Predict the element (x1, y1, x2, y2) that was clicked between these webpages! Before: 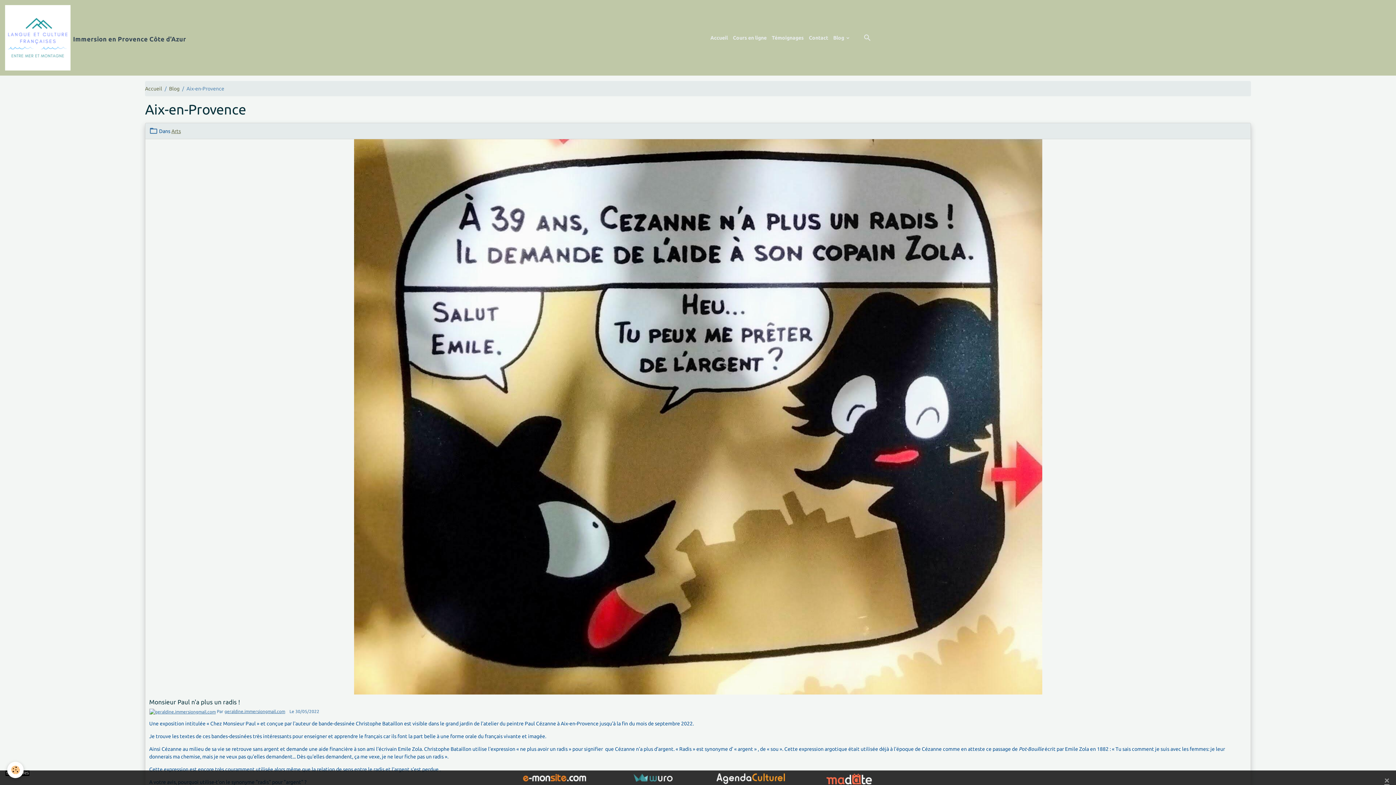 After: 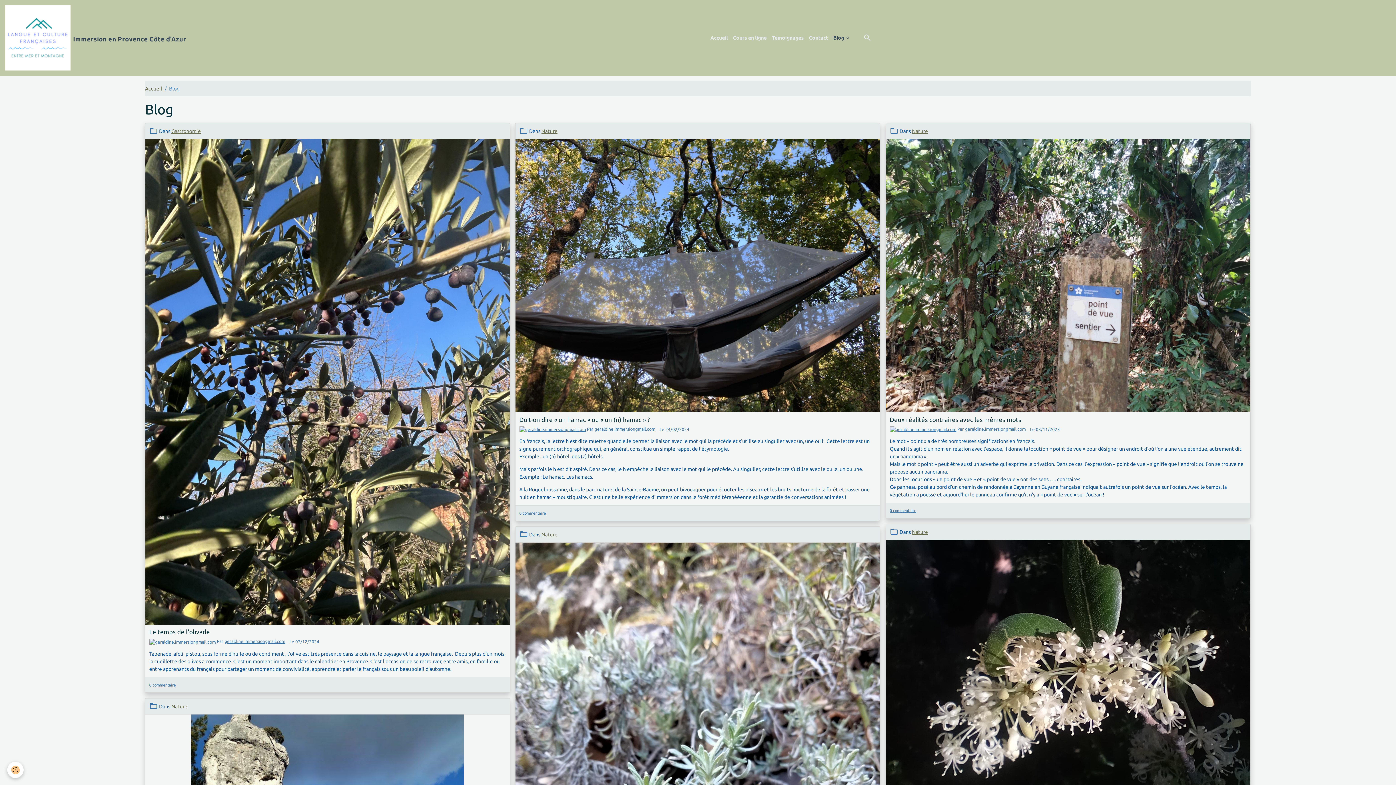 Action: bbox: (169, 85, 179, 91) label: Blog